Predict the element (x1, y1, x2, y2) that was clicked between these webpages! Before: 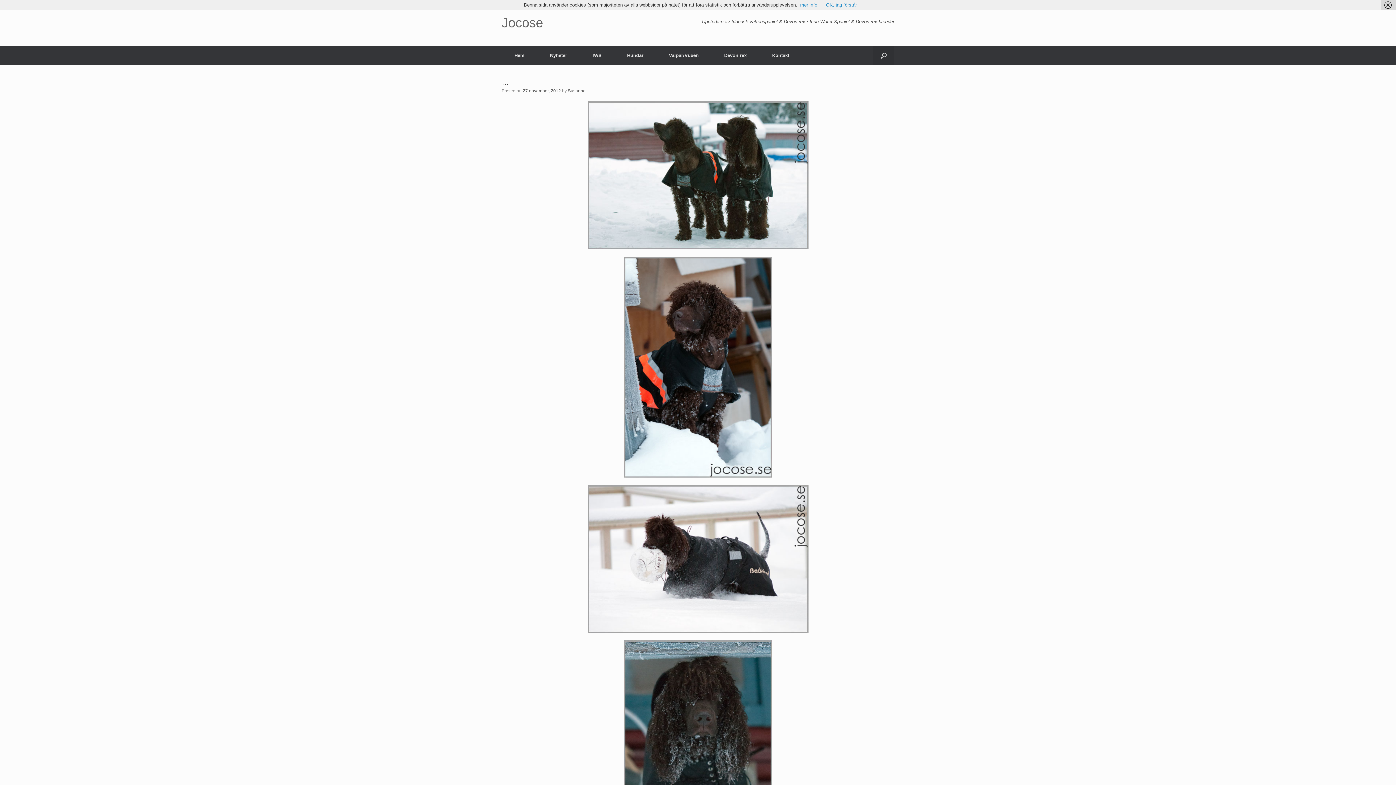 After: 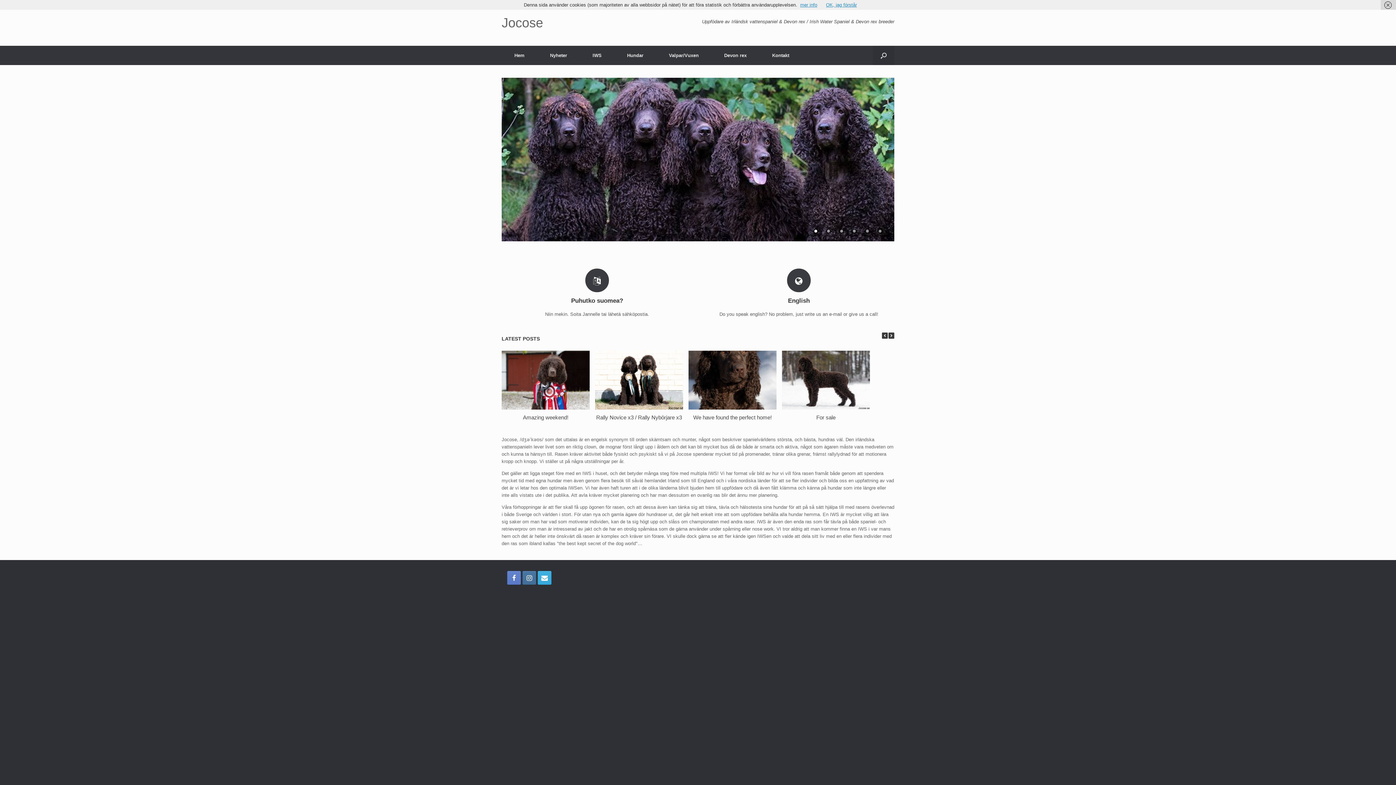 Action: bbox: (501, 45, 537, 65) label: Hem